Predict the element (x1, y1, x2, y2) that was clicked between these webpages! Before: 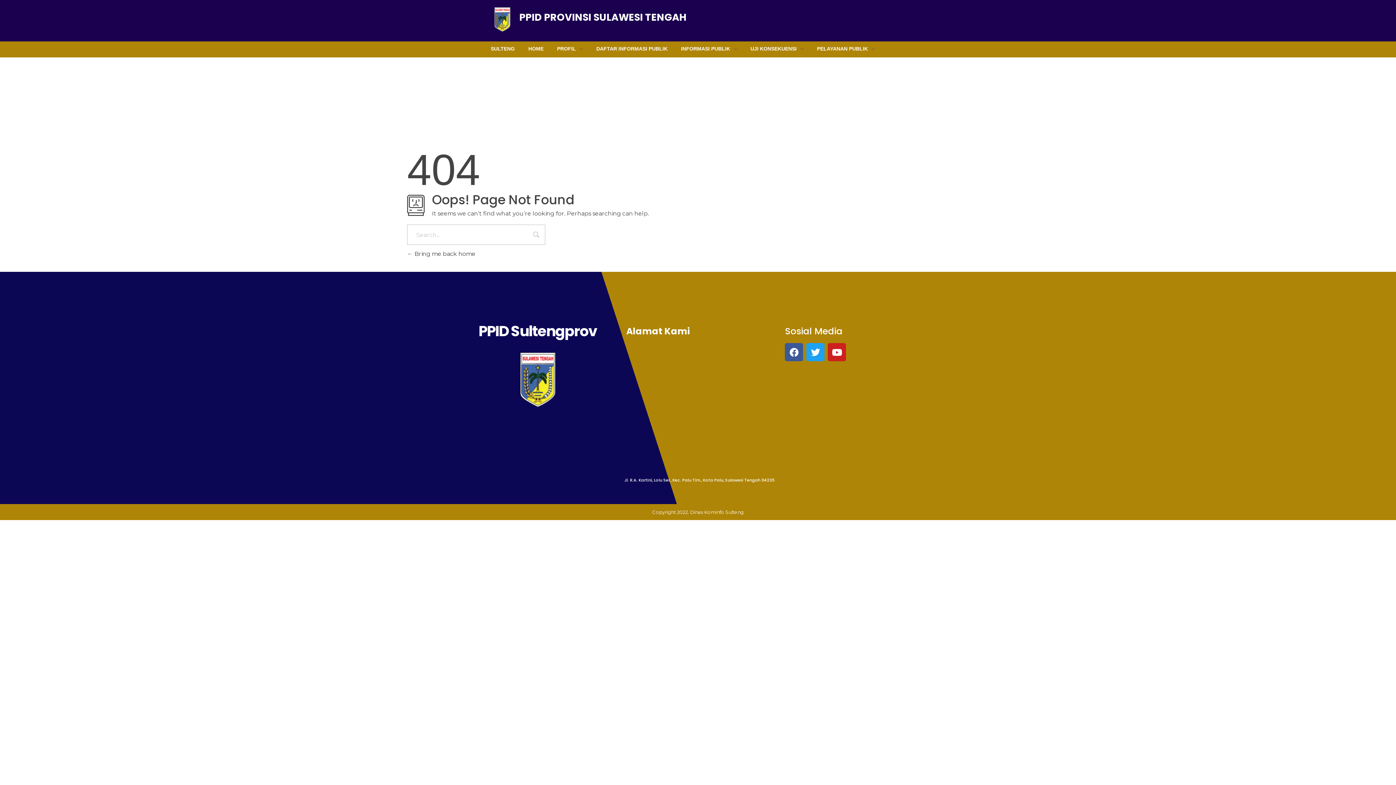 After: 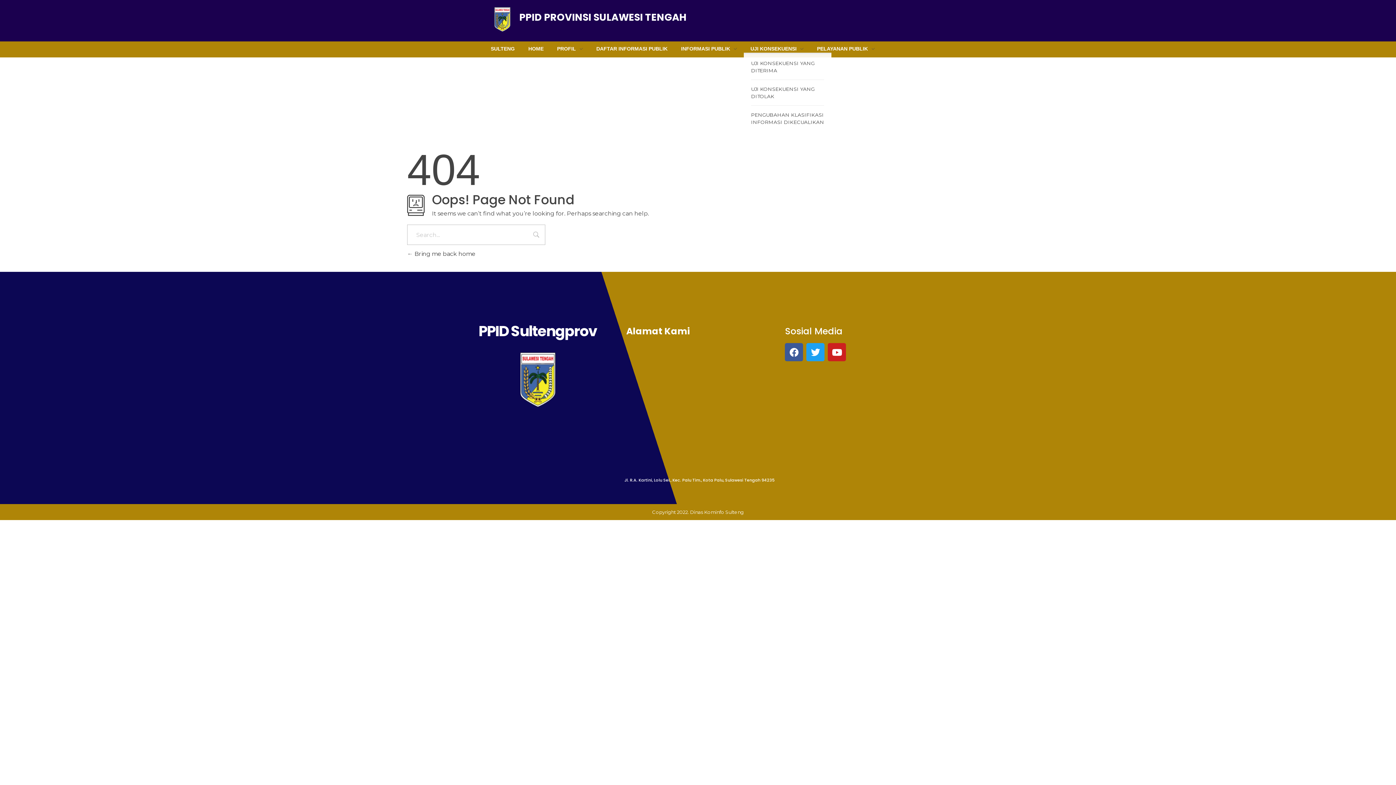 Action: label: UJI KONSEKUENSI  bbox: (743, 45, 810, 53)